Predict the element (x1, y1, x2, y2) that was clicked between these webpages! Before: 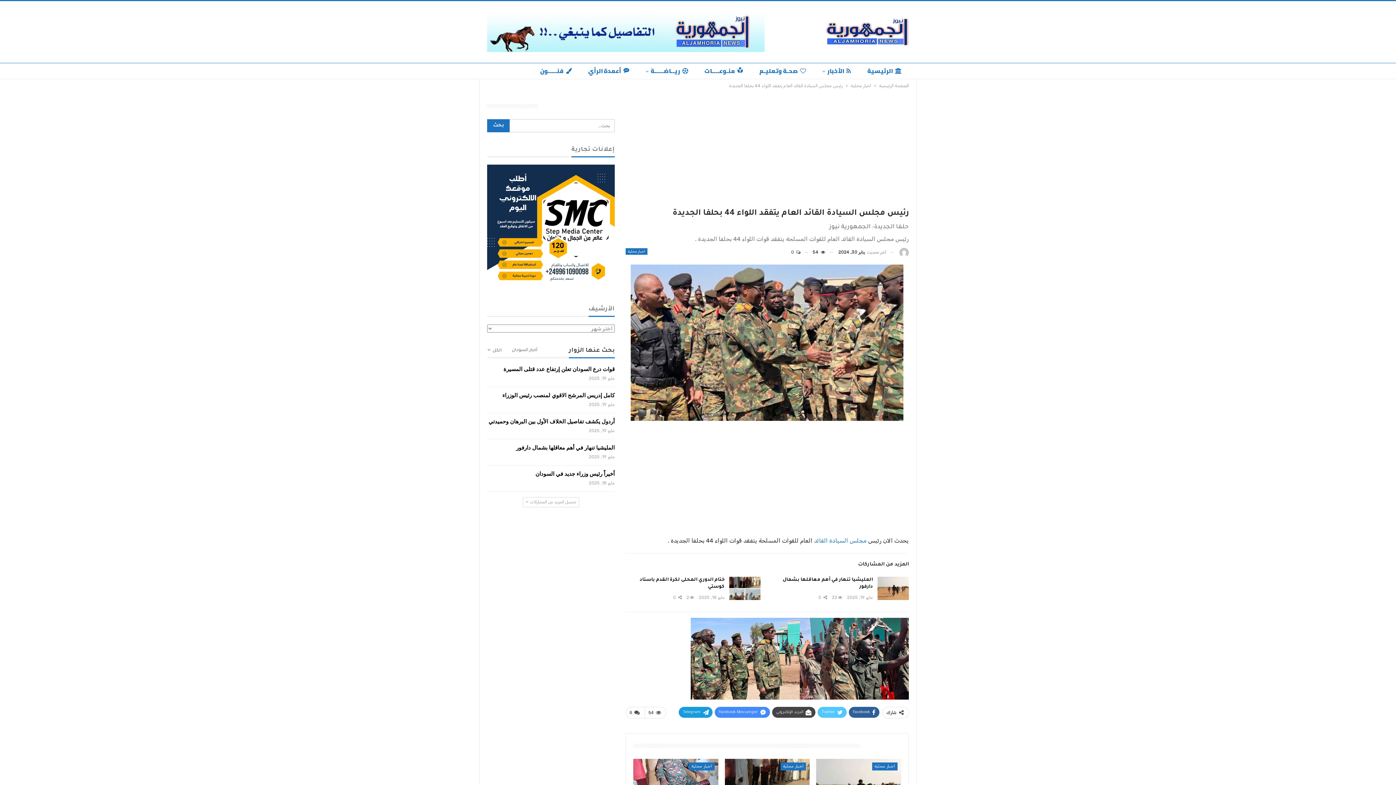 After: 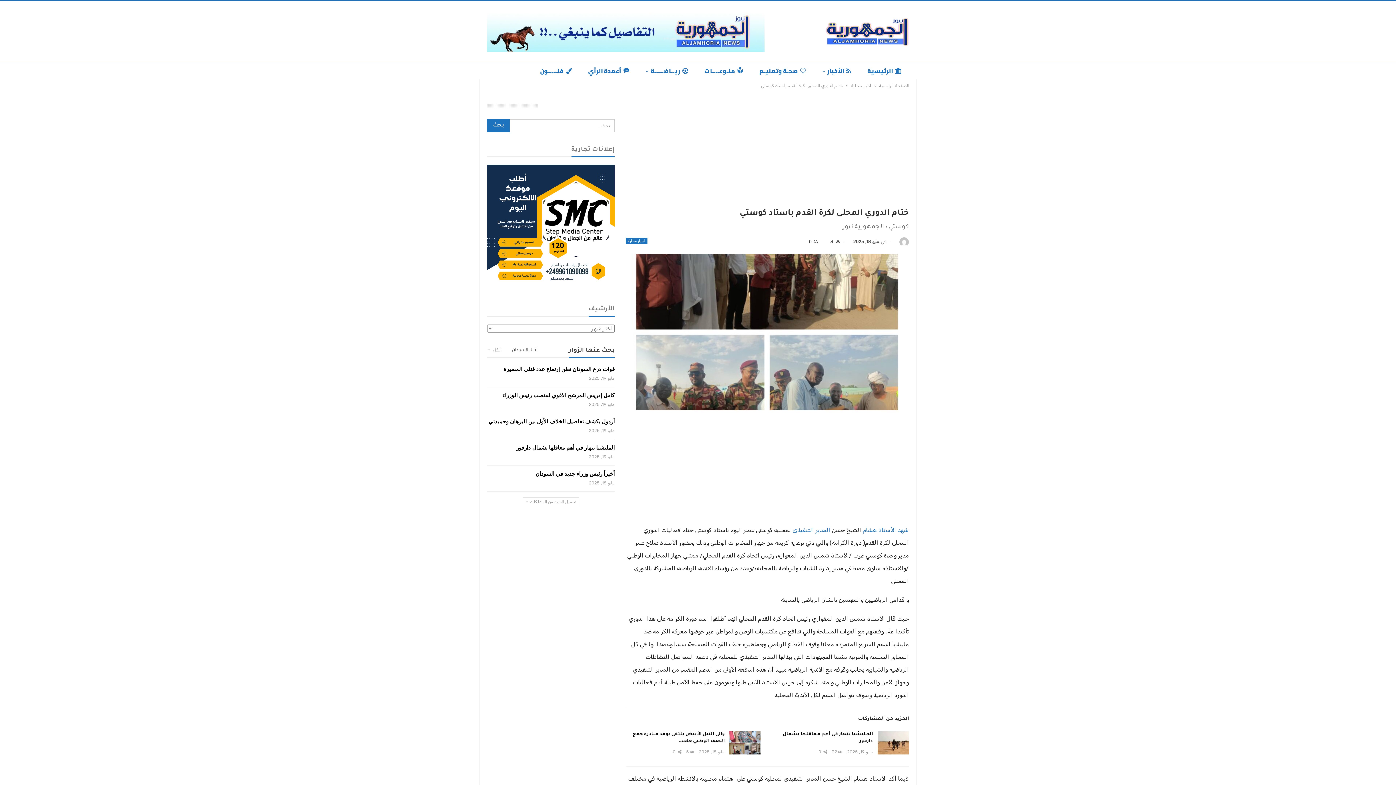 Action: bbox: (729, 577, 760, 600)